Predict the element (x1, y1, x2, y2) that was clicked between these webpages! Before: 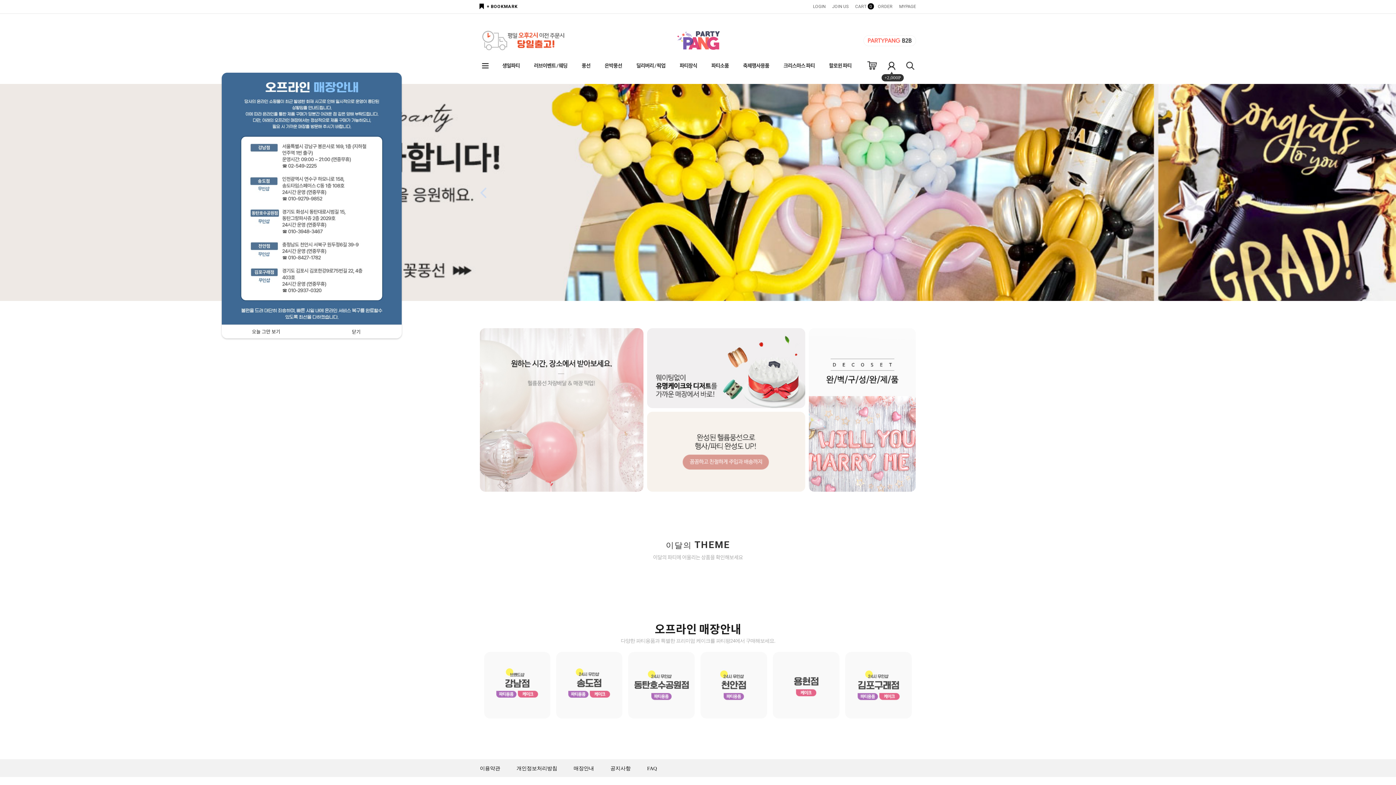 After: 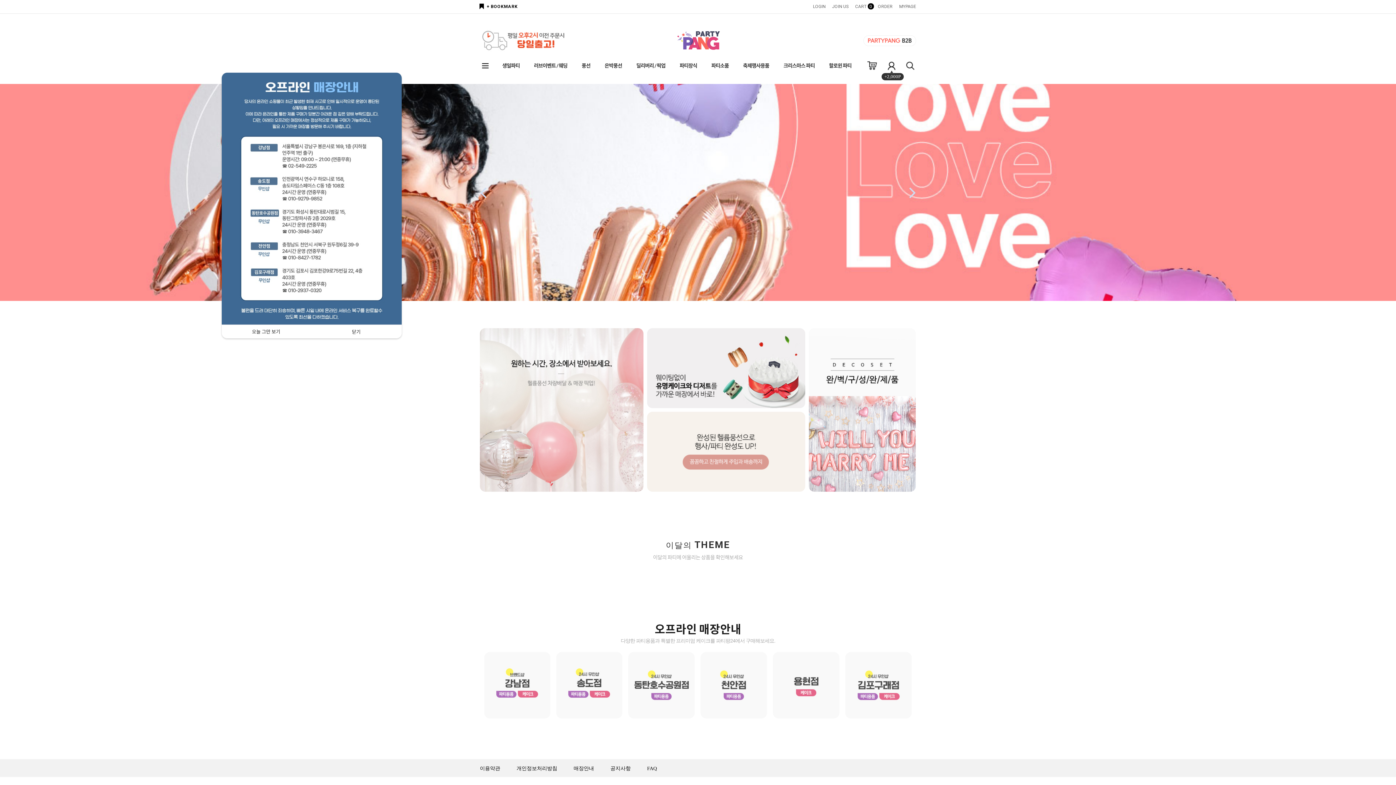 Action: bbox: (479, 3, 517, 9) label: + BOOKMARK